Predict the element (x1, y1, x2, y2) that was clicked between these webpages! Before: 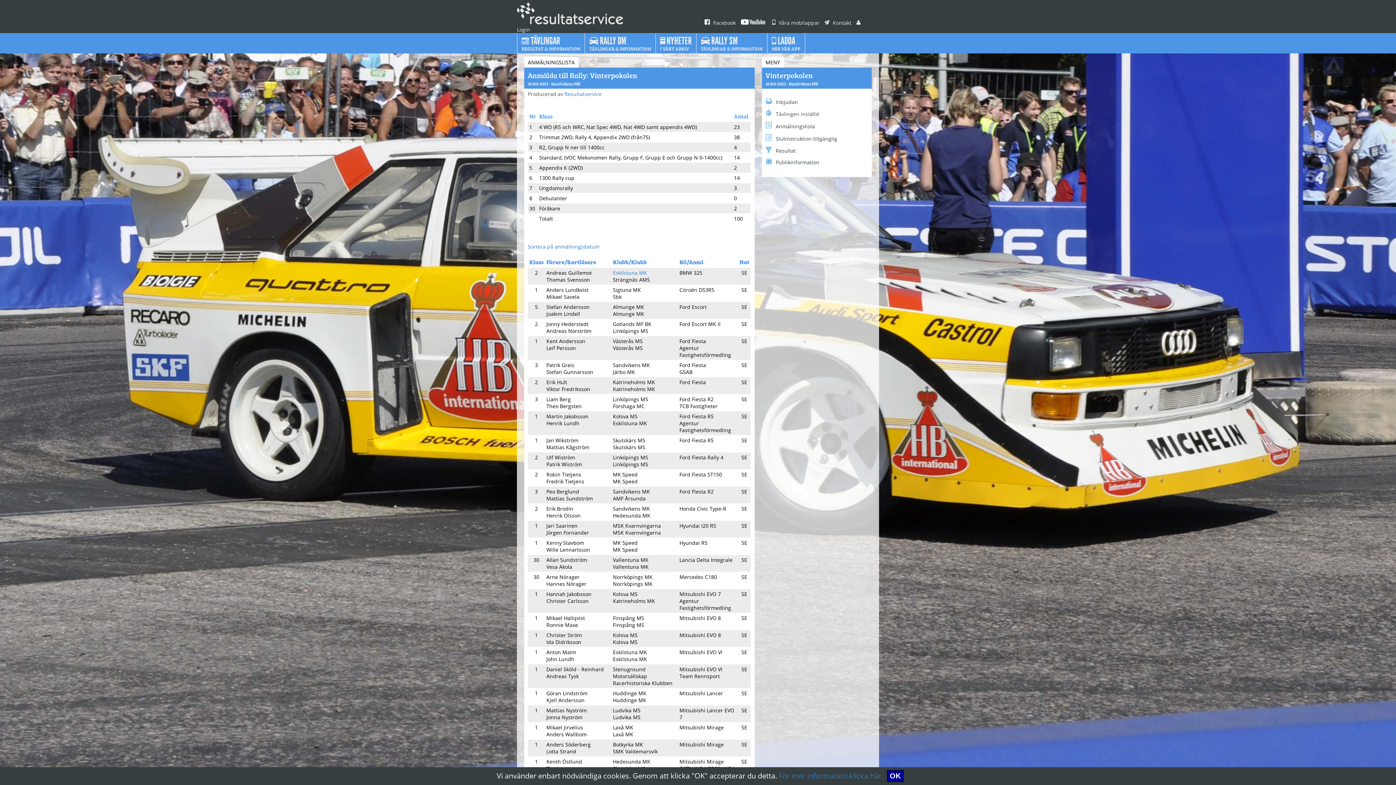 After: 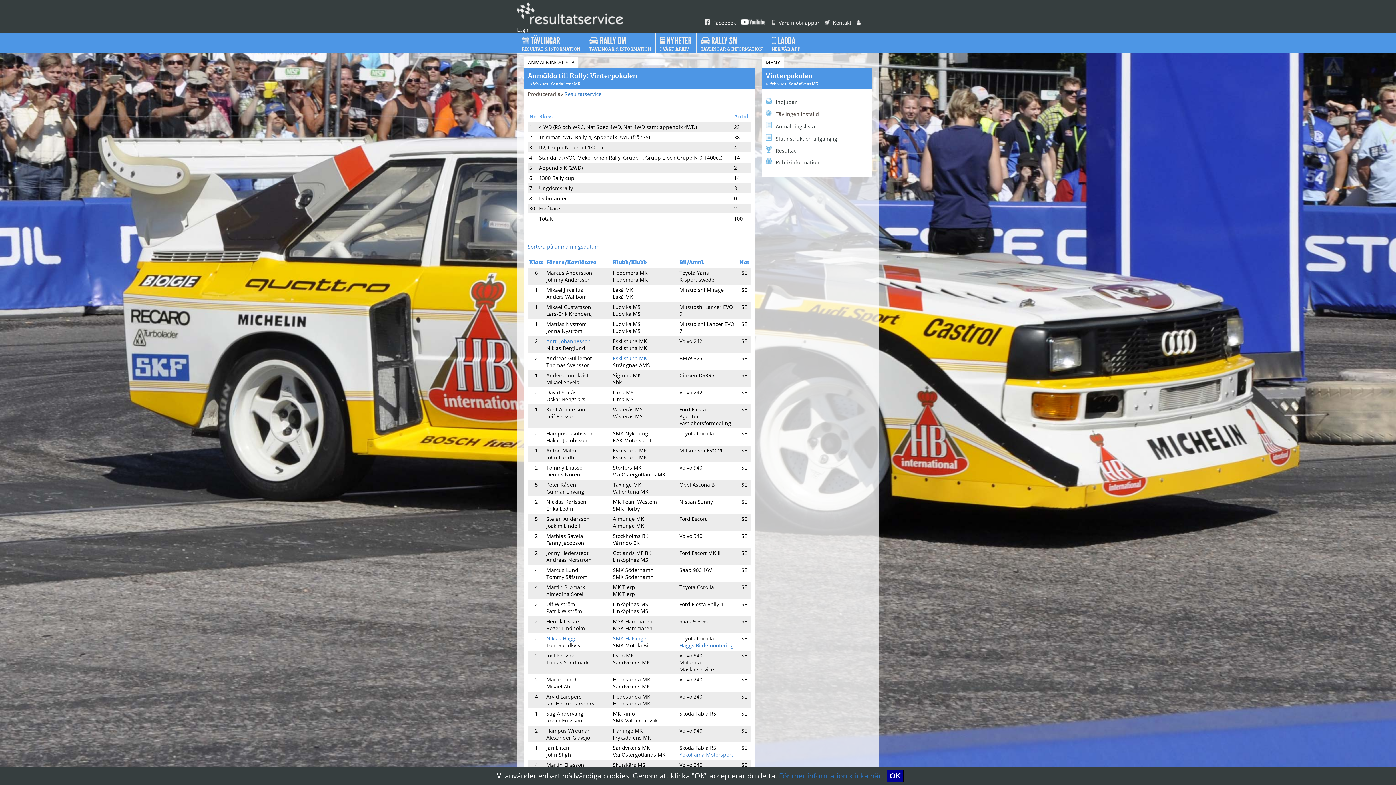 Action: label: Sortera på anmälningsdatum bbox: (528, 243, 599, 250)